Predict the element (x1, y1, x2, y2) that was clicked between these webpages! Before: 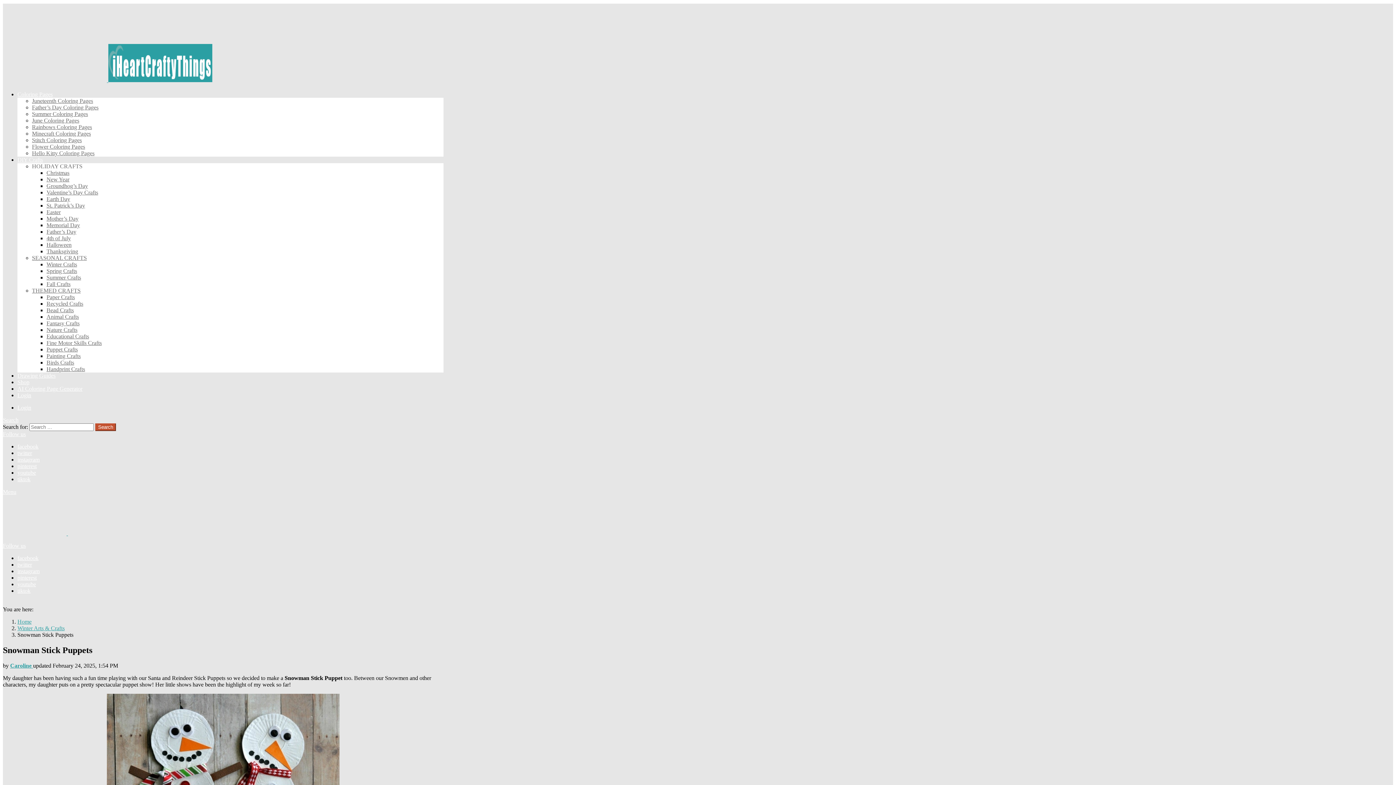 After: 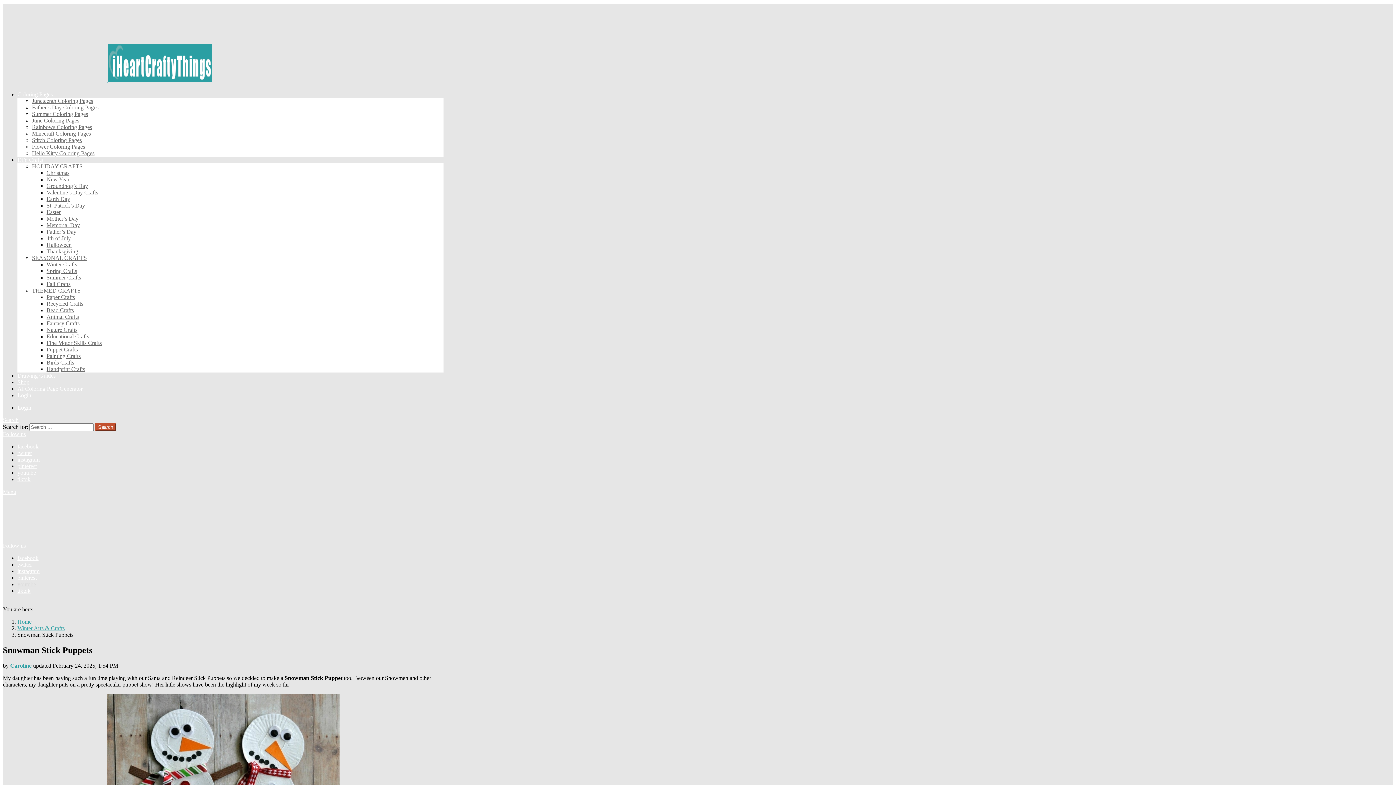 Action: bbox: (17, 581, 36, 587) label: youtube